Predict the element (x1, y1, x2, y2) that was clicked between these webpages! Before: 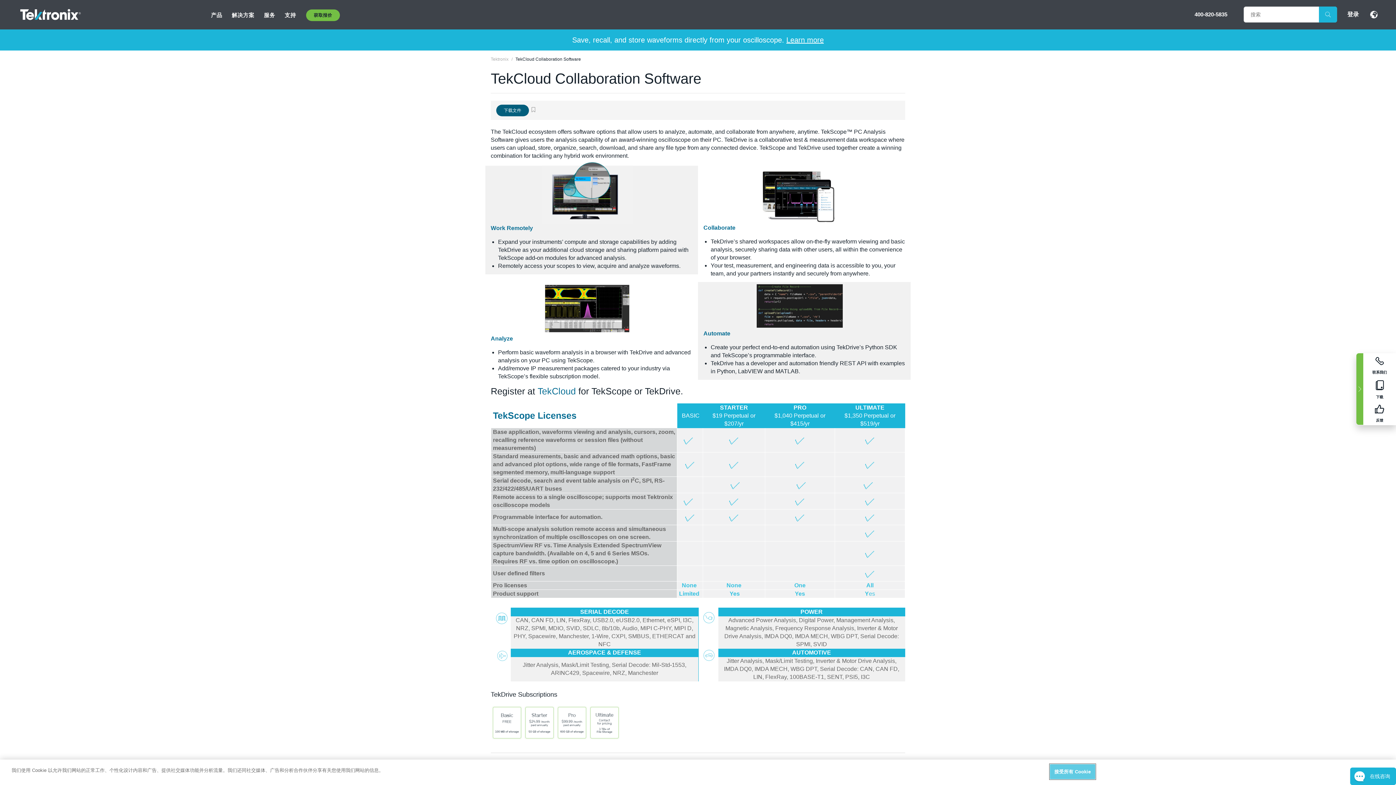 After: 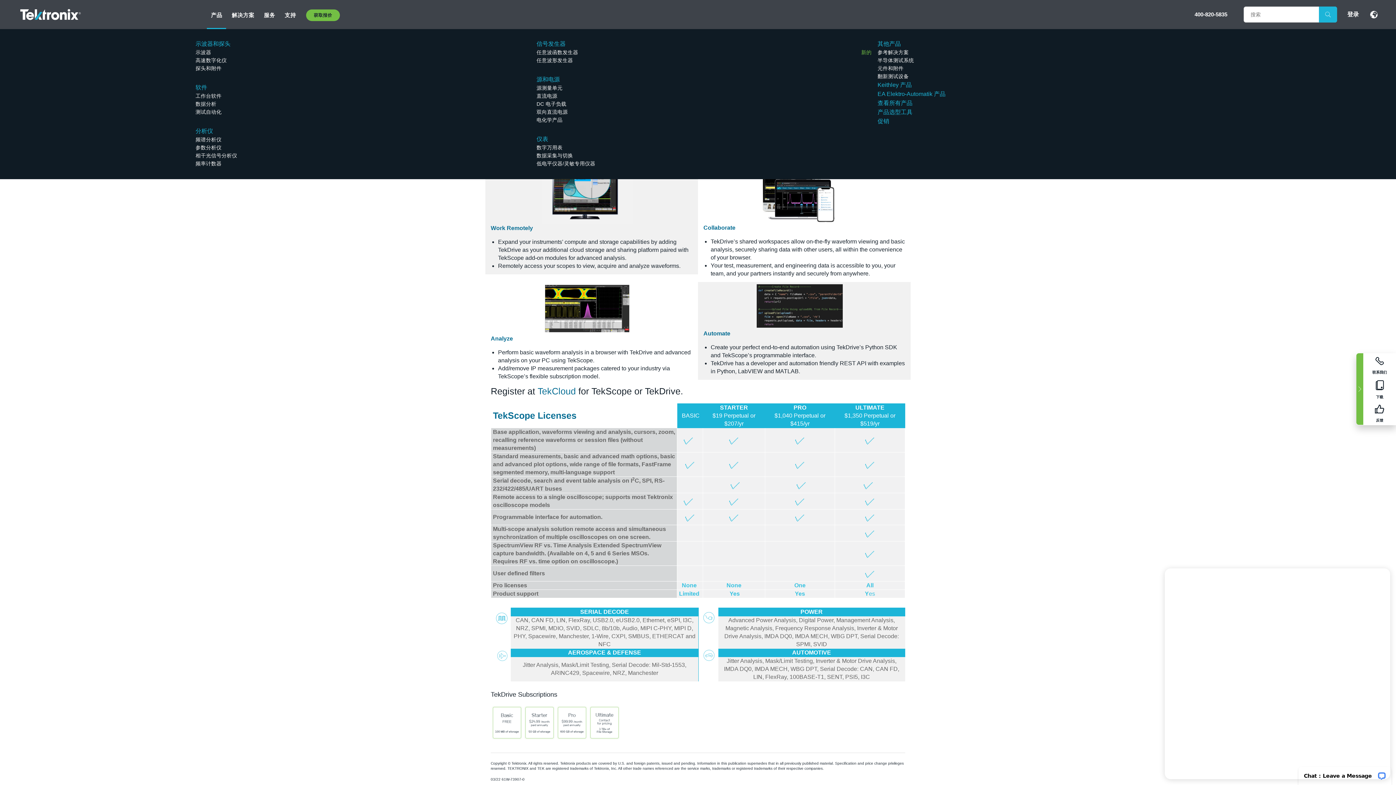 Action: label: 产品 bbox: (207, 0, 226, 29)